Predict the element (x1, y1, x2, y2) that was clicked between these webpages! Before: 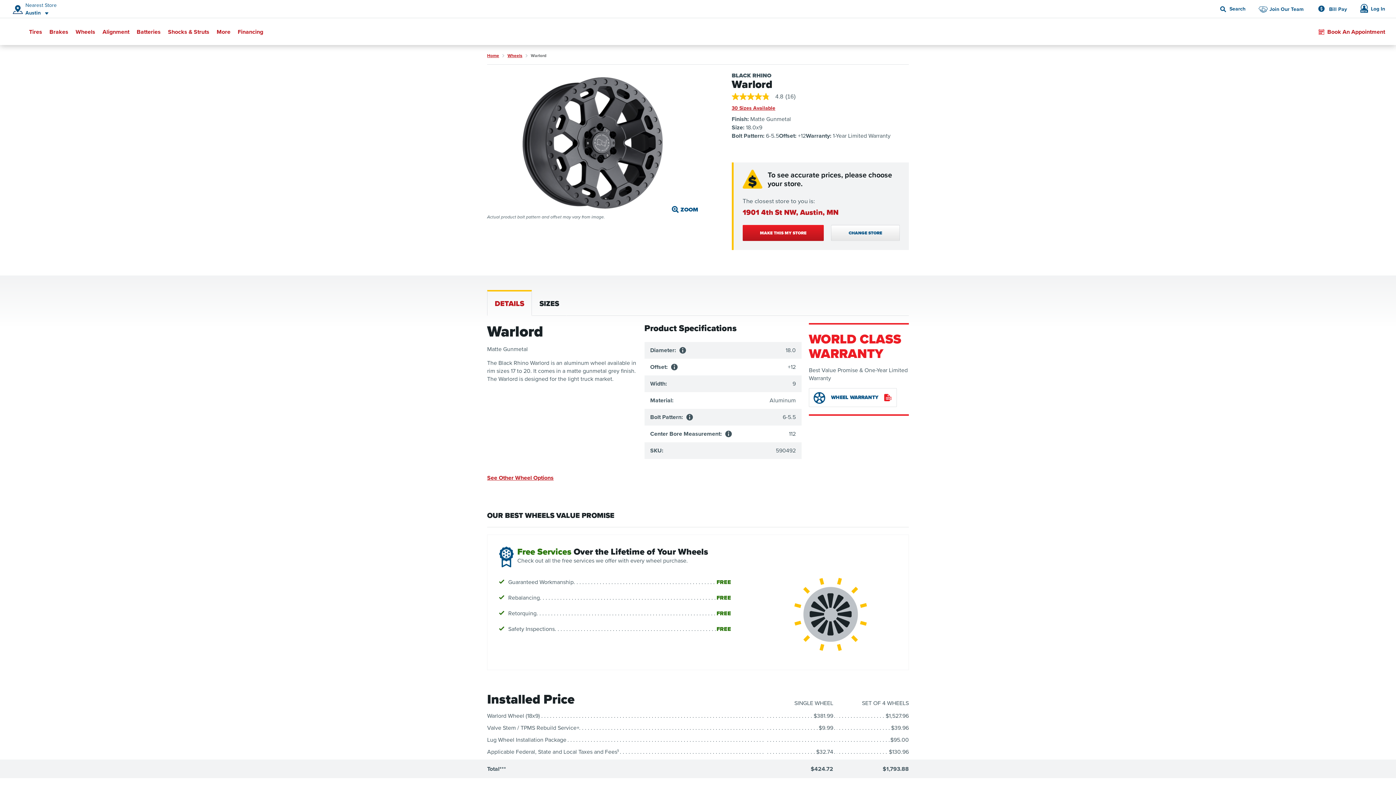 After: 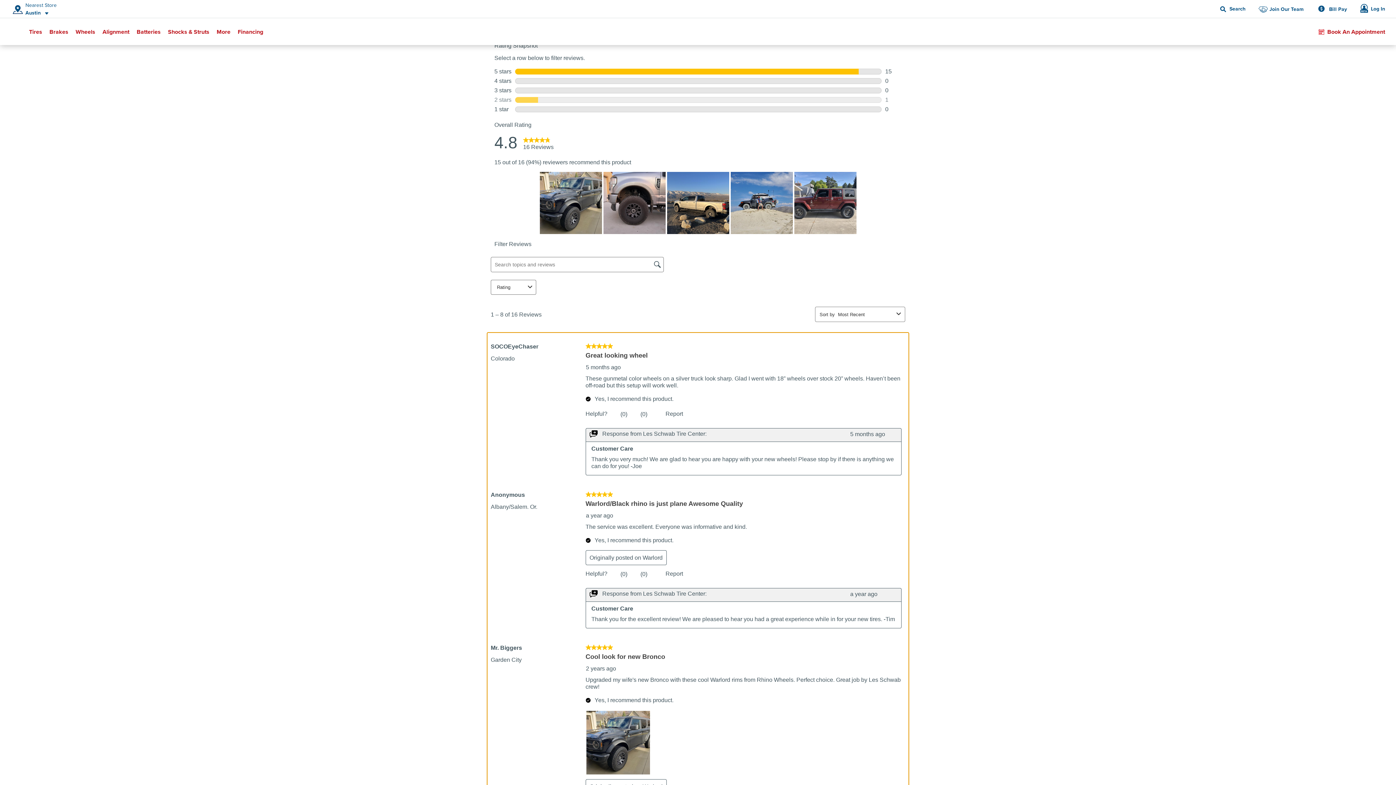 Action: bbox: (731, 93, 801, 100) label: 4.8 out of 5 stars, average rating value. Read 16 Reviews. Same page link.
4.8
 
(16)